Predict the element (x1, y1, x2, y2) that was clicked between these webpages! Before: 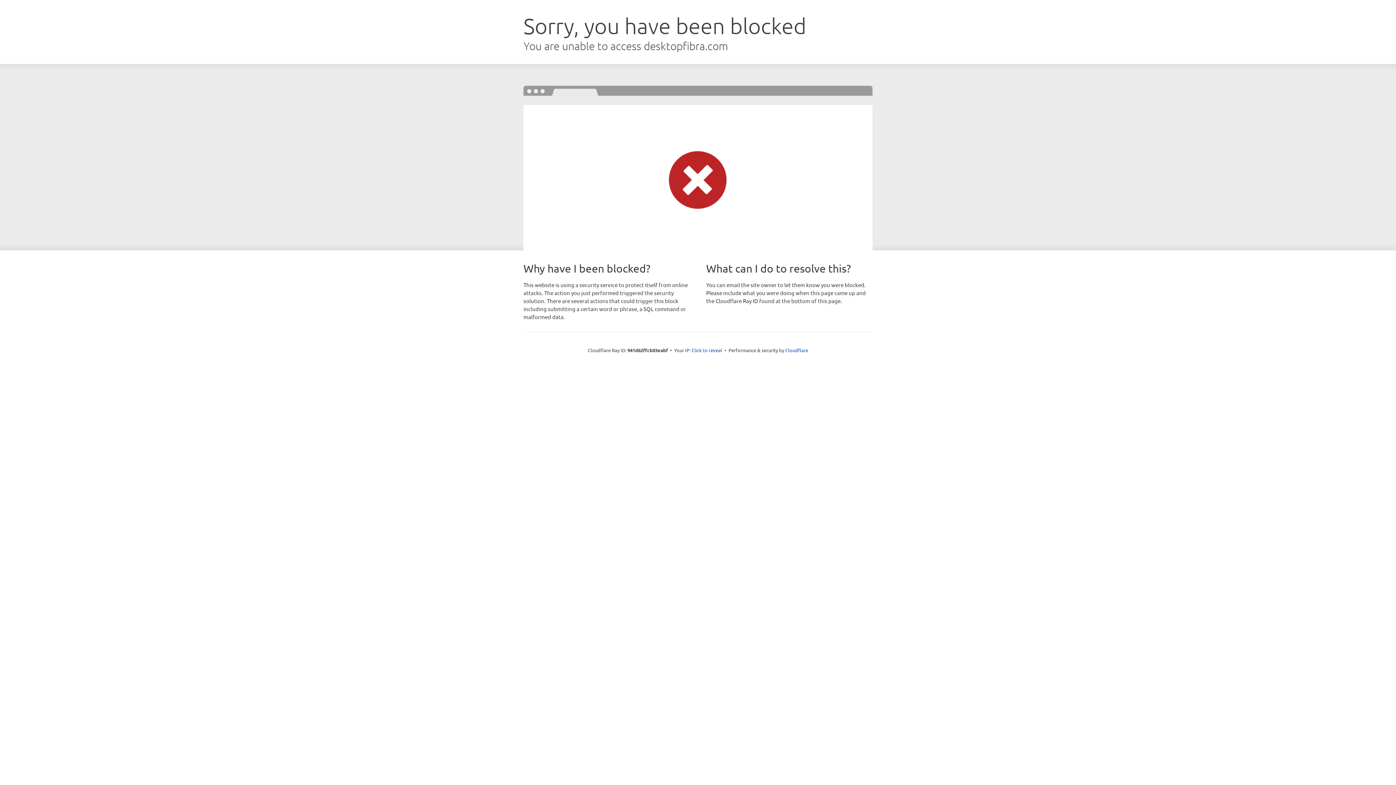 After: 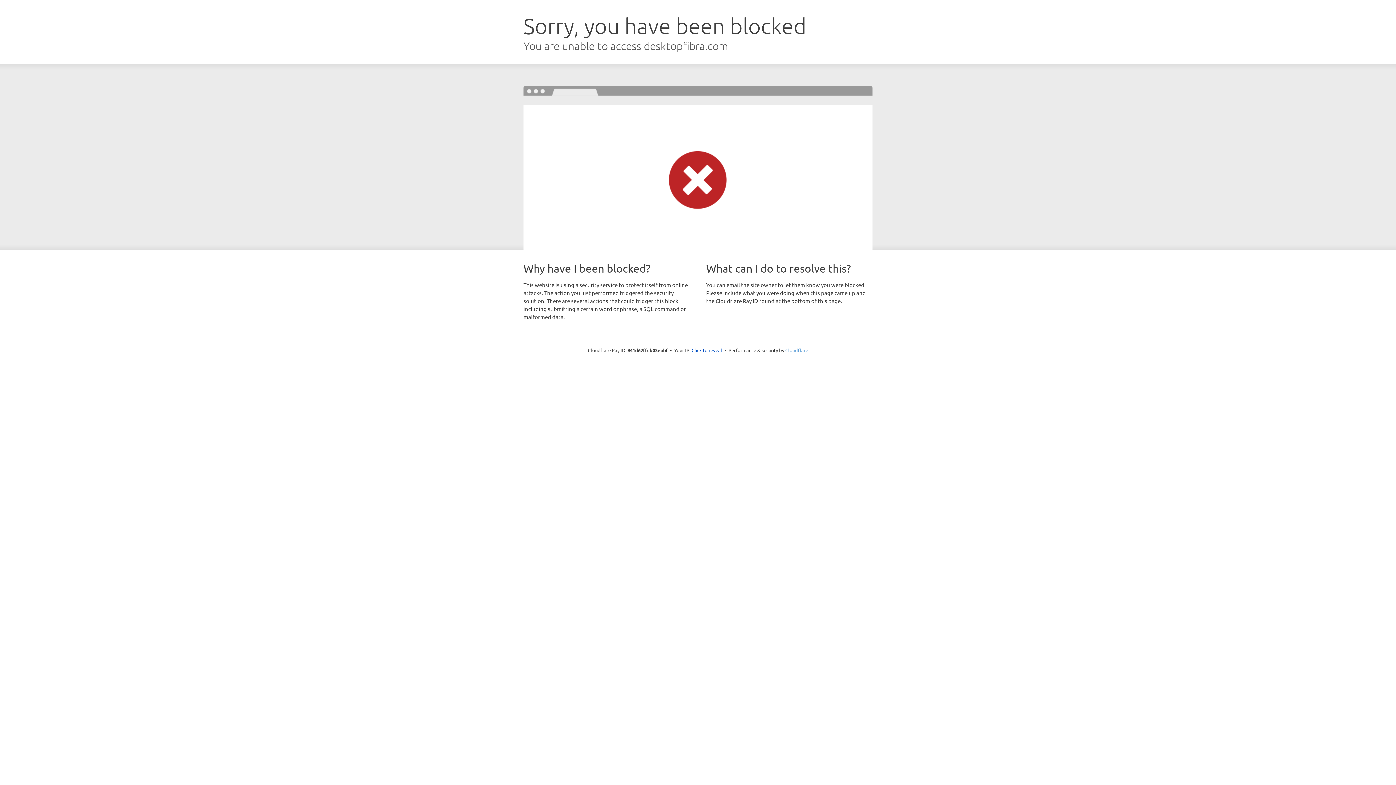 Action: bbox: (785, 347, 808, 353) label: Cloudflare